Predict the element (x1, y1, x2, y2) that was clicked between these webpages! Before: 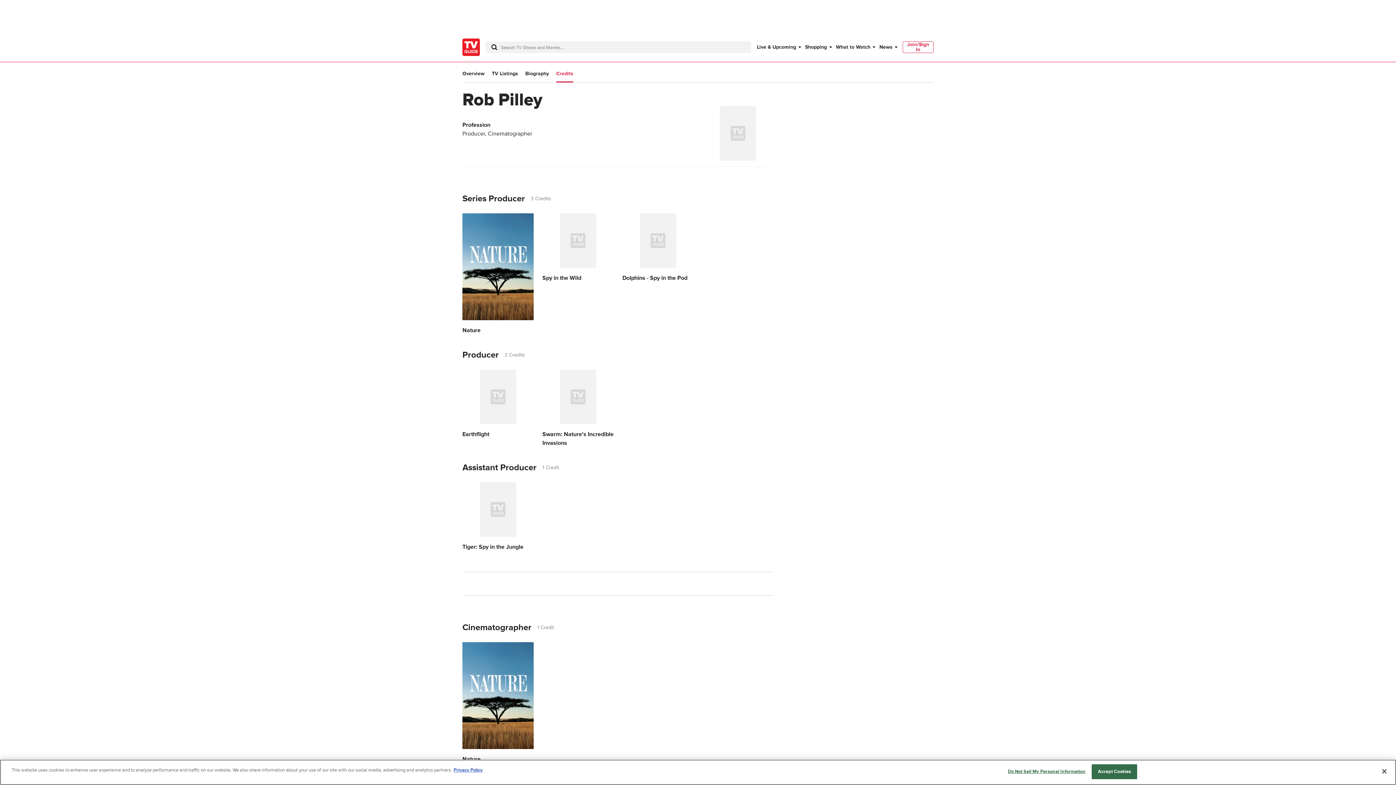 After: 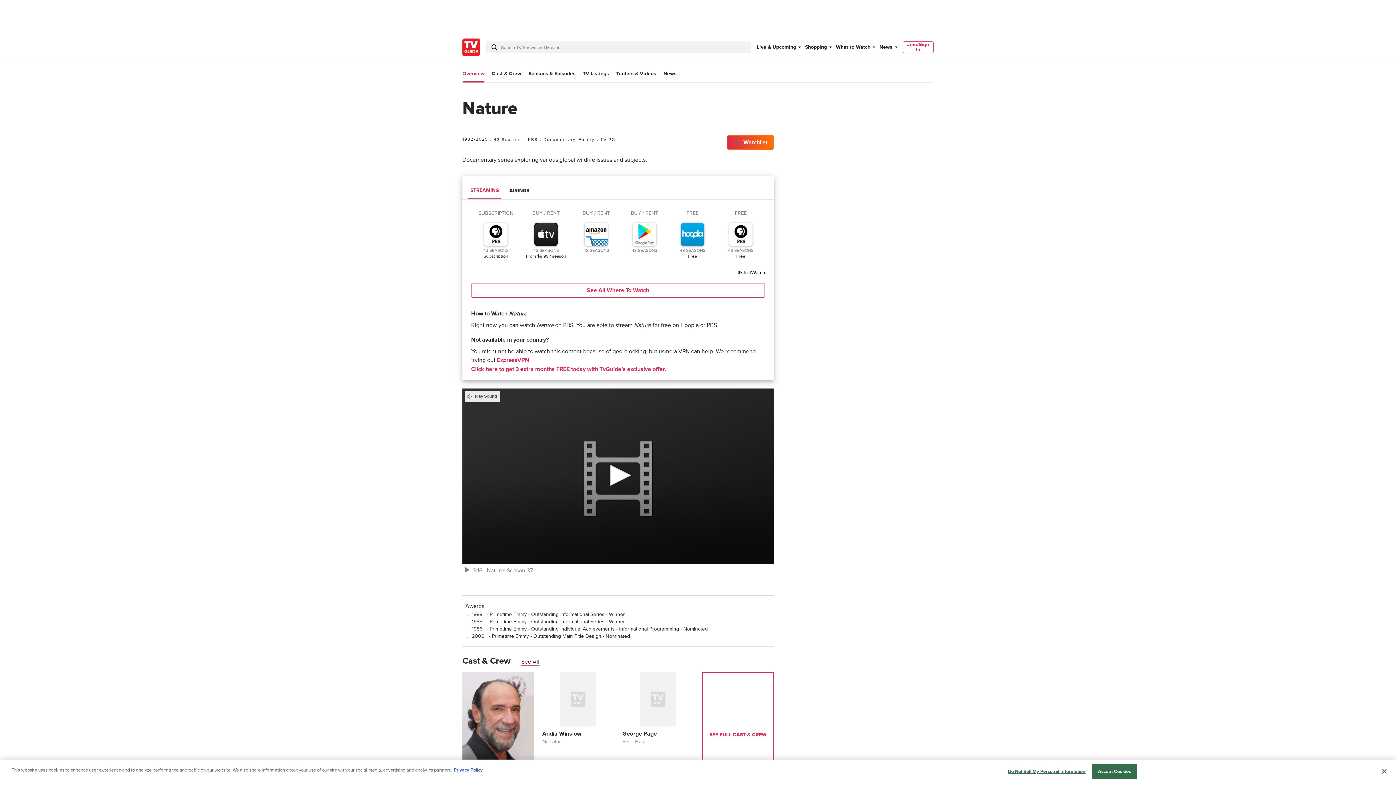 Action: bbox: (462, 642, 533, 764) label: Nature